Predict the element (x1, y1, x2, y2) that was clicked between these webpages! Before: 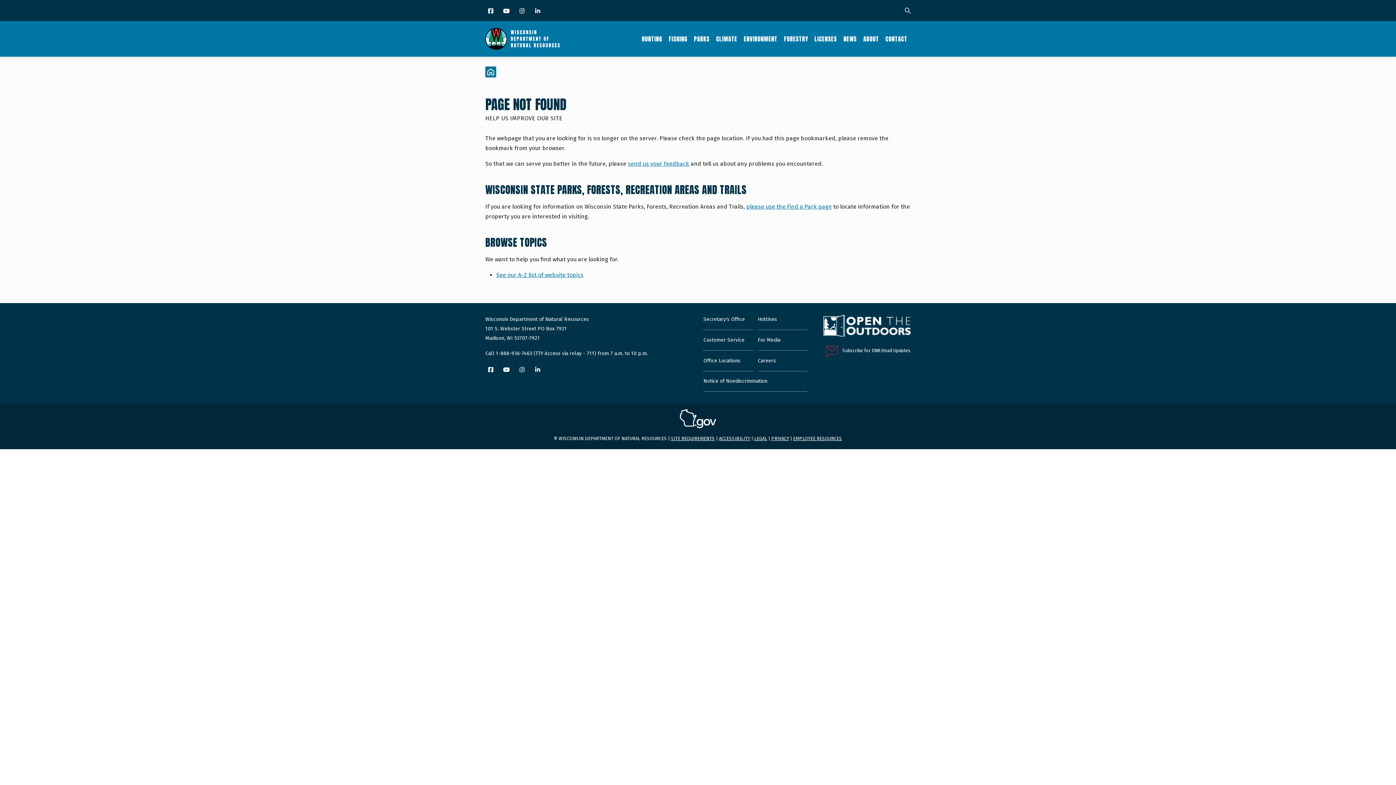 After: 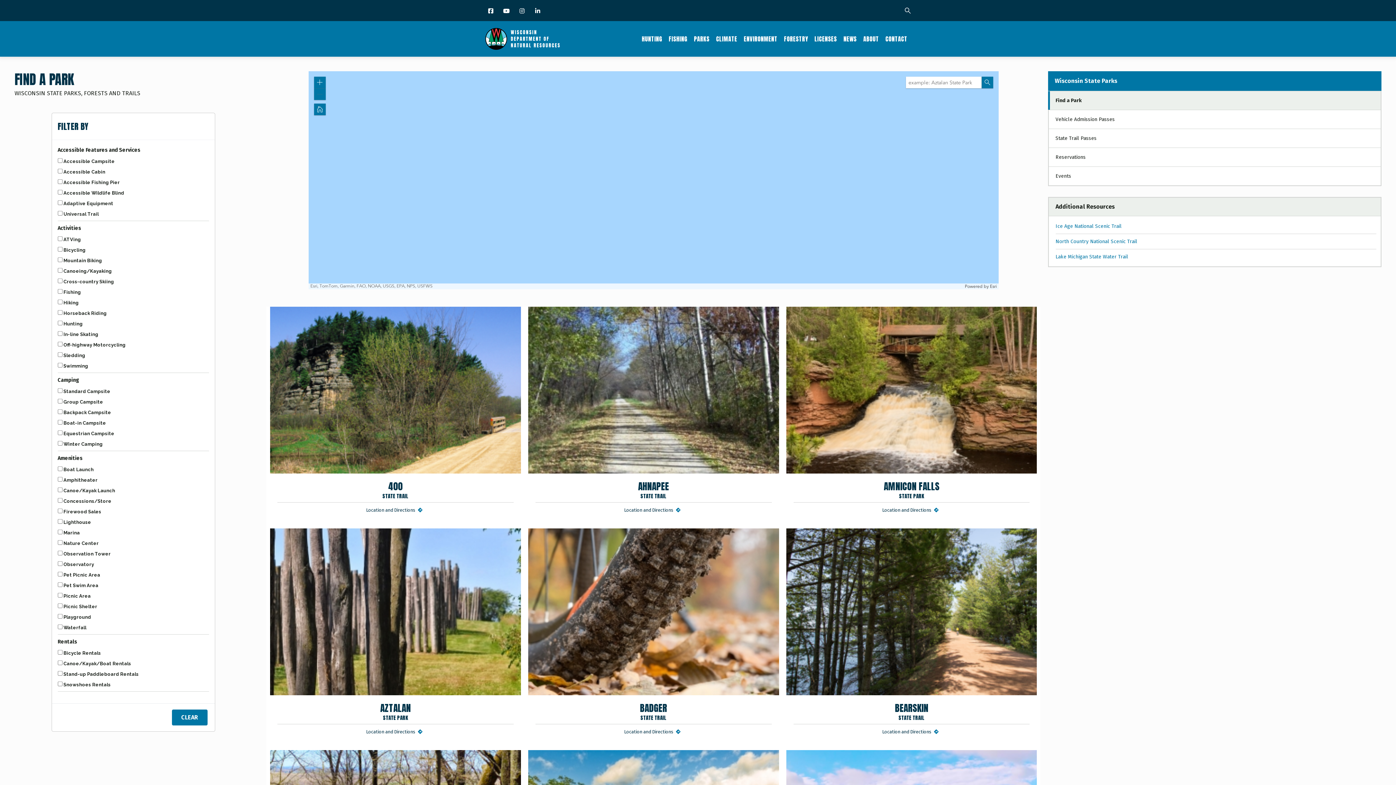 Action: label: please use the Find a Park page bbox: (746, 203, 832, 210)